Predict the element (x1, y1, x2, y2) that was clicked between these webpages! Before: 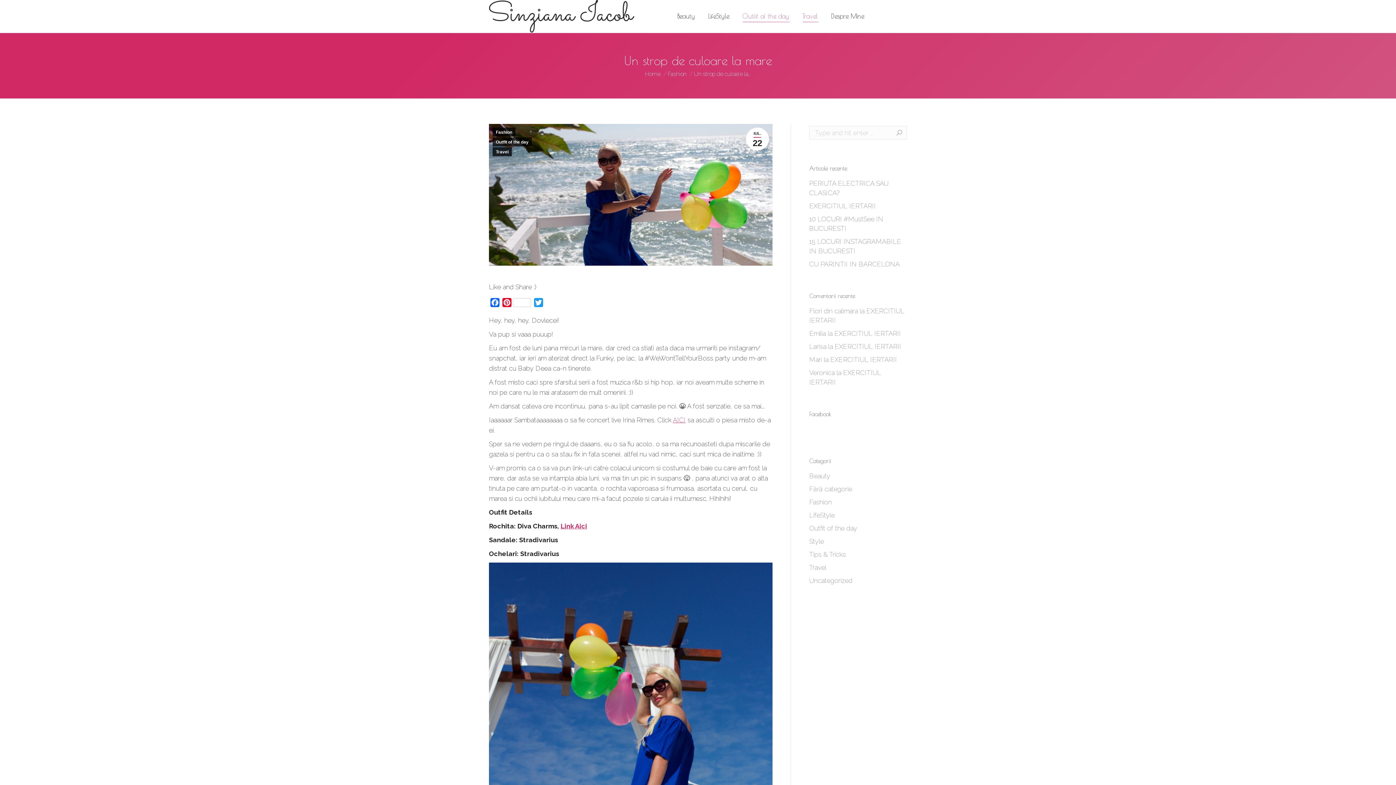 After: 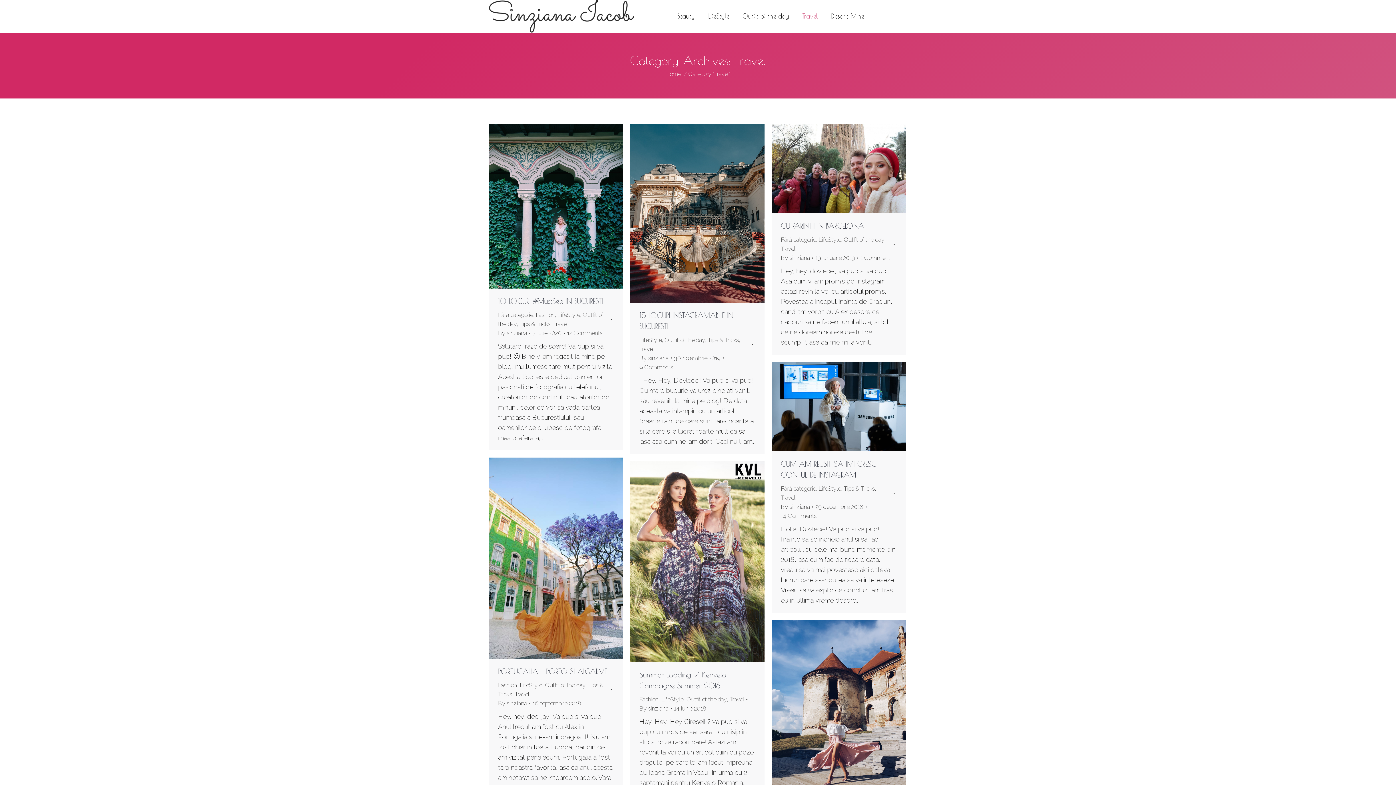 Action: label: Travel bbox: (801, 5, 819, 27)